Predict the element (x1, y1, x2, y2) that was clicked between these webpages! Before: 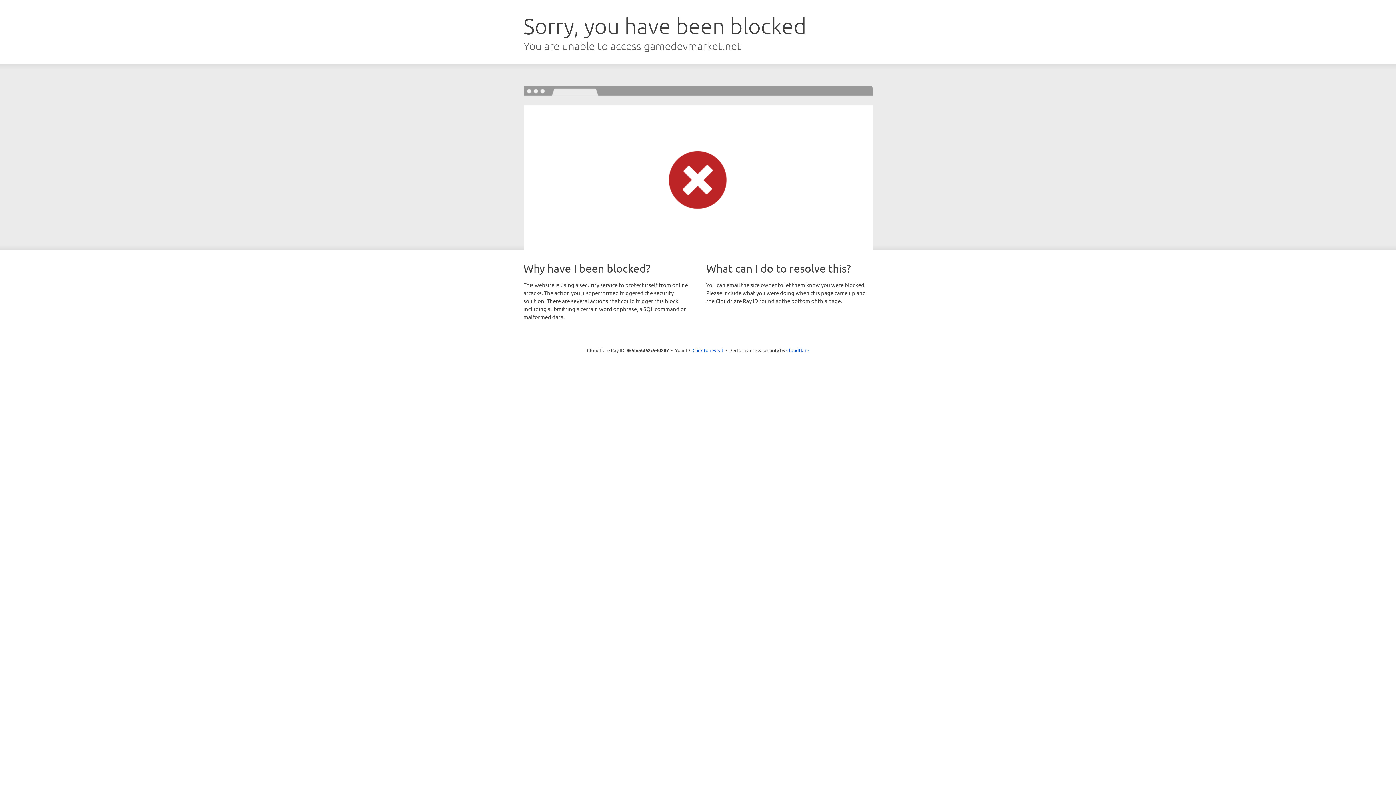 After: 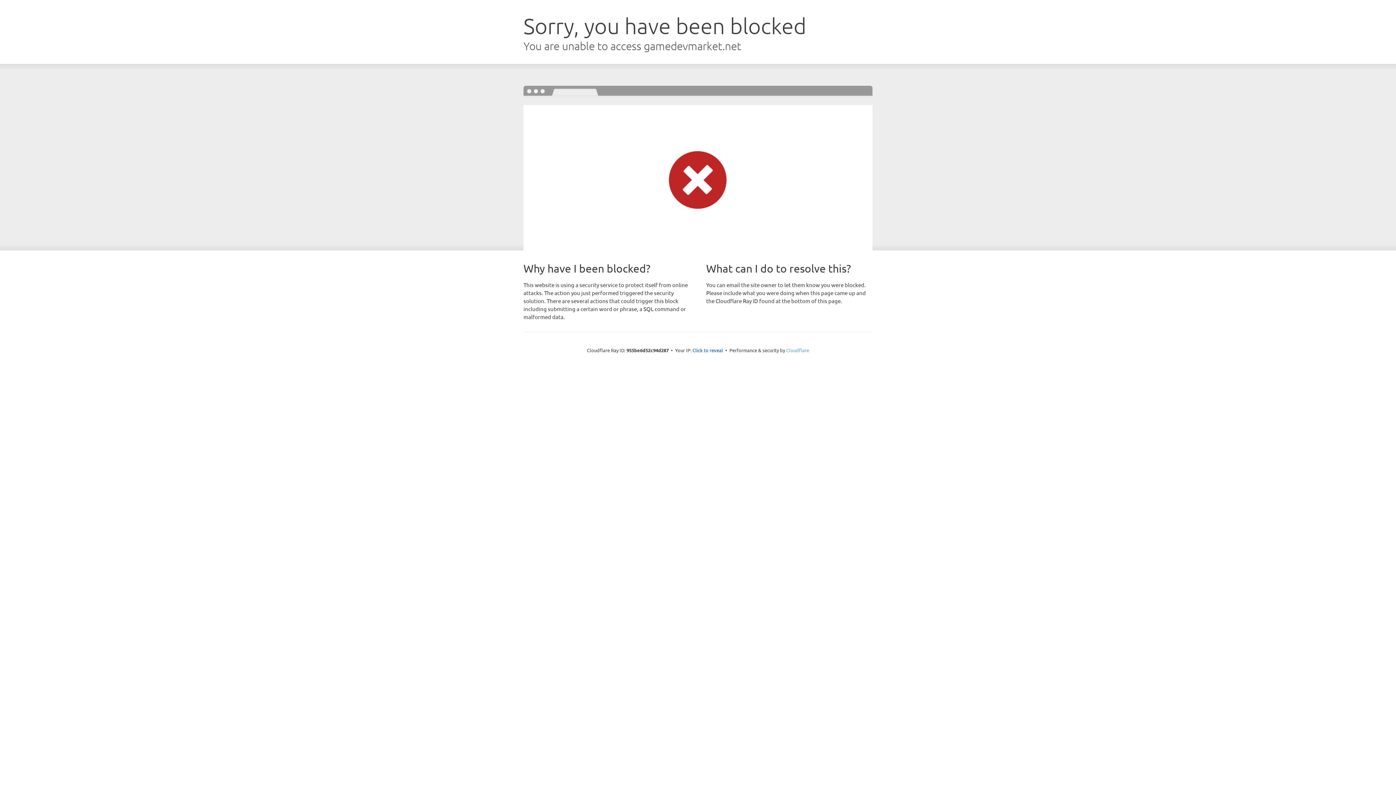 Action: bbox: (786, 347, 809, 353) label: Cloudflare